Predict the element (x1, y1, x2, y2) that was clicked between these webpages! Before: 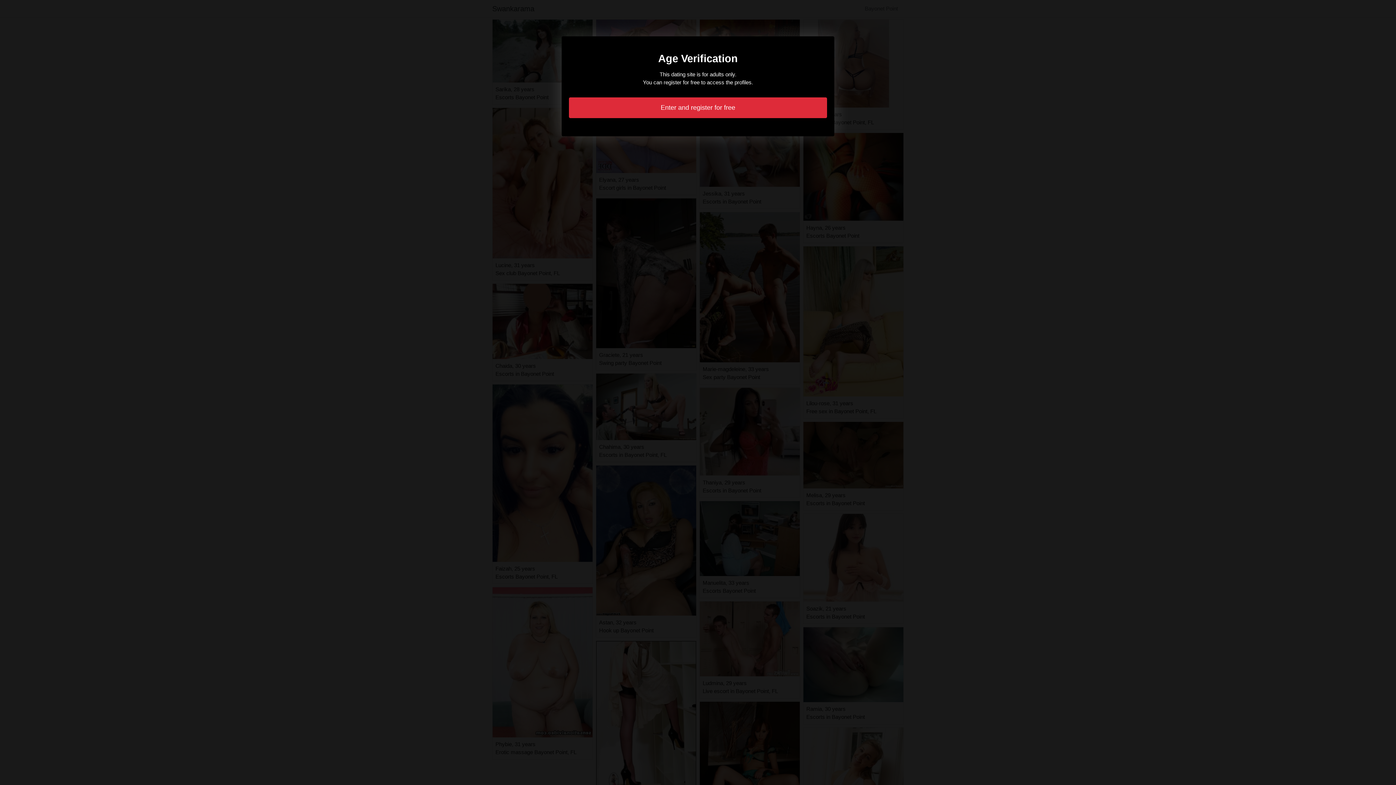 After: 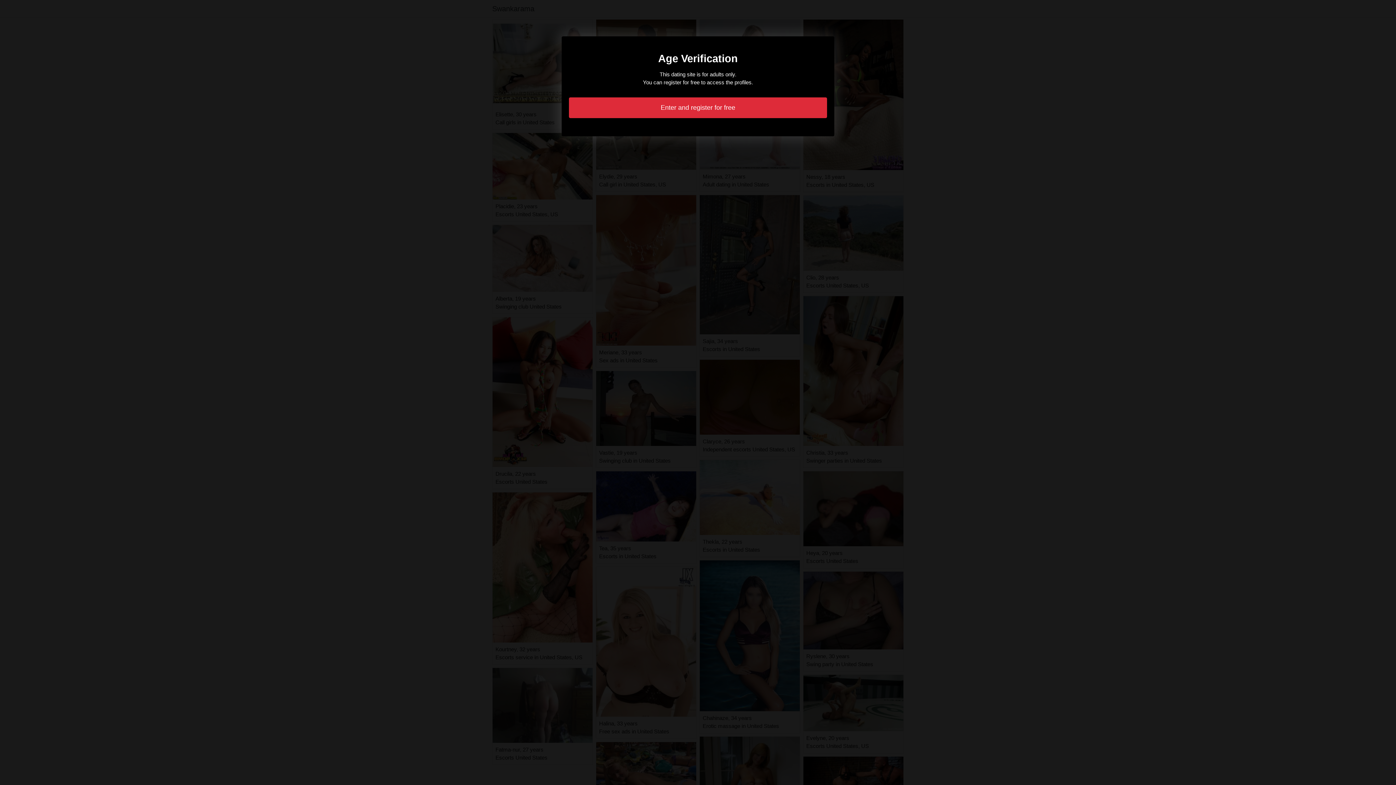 Action: bbox: (569, 97, 827, 118) label: Enter and register for free